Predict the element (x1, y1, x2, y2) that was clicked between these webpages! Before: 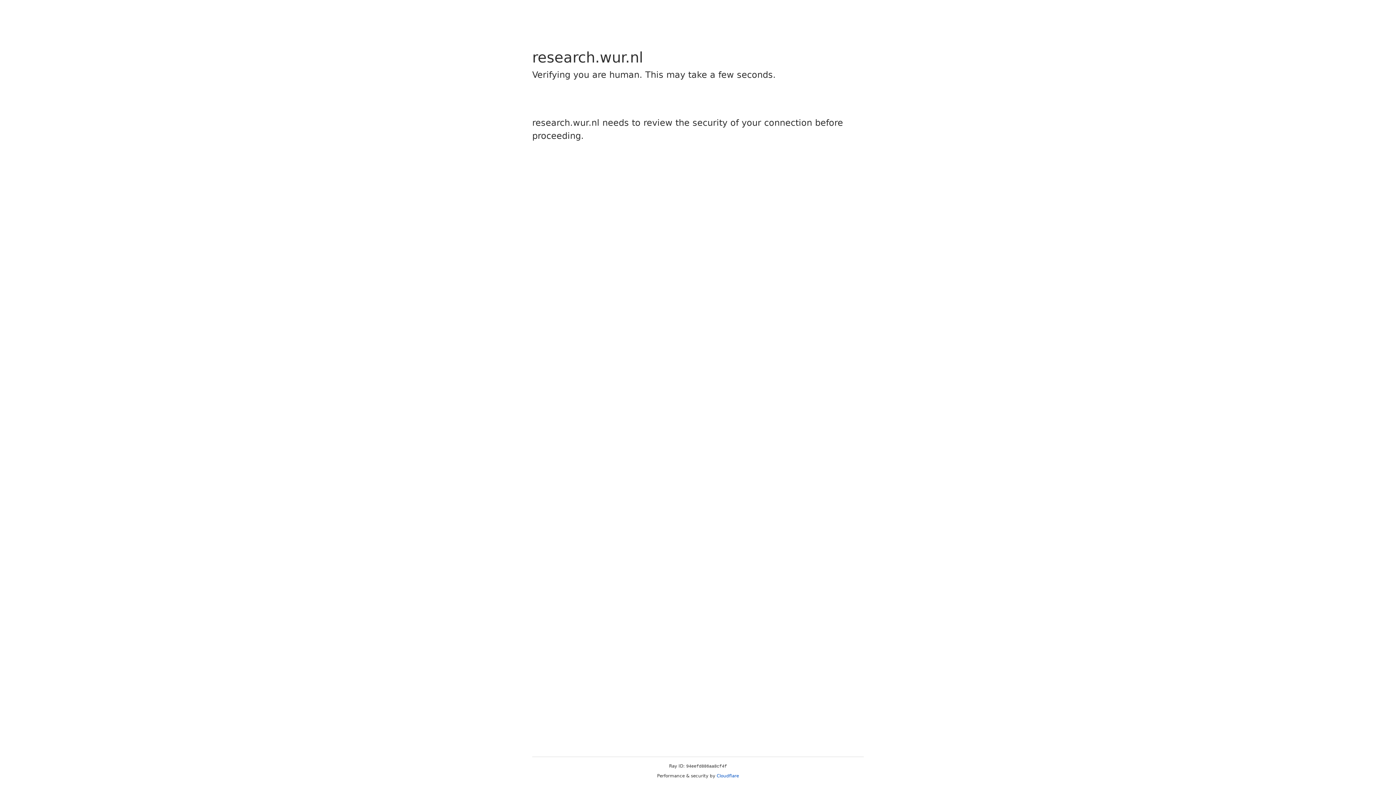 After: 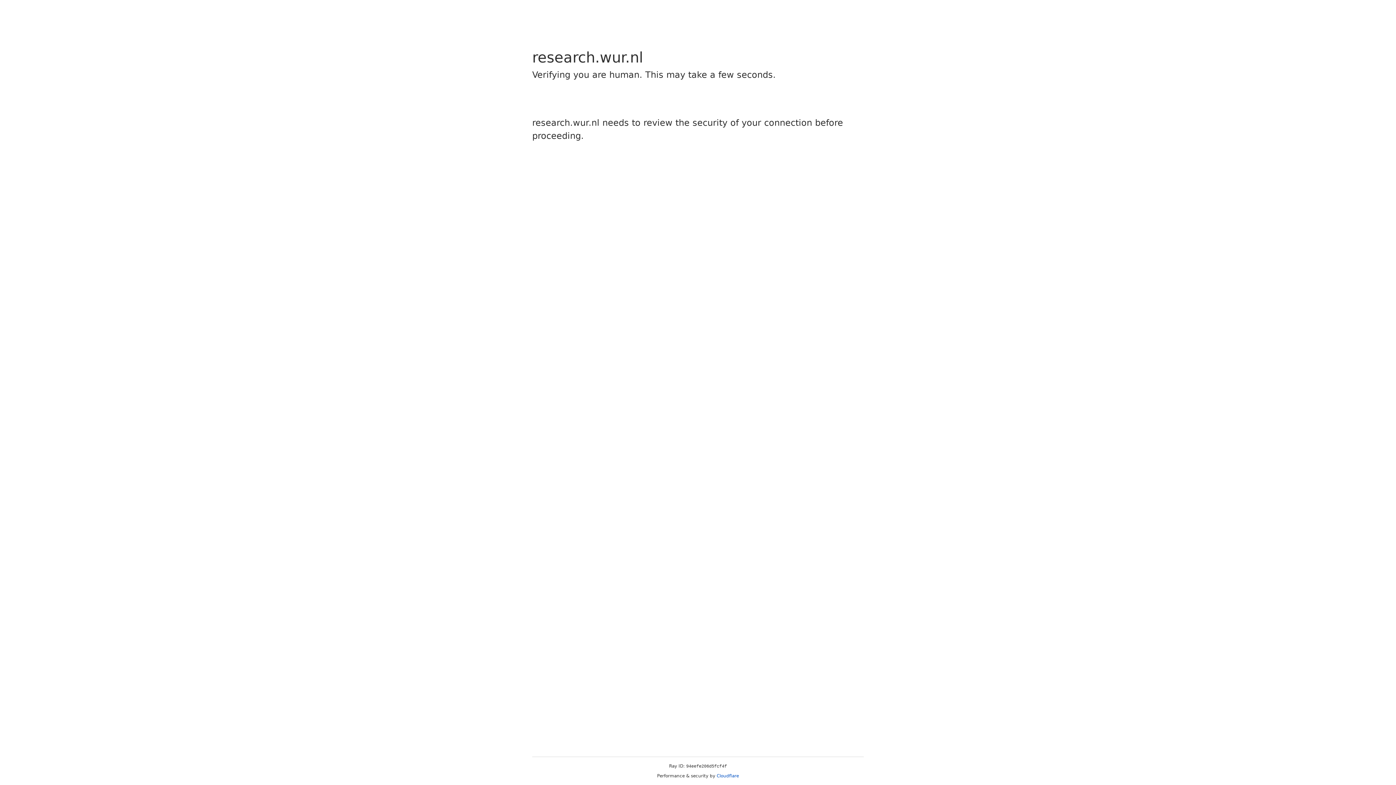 Action: bbox: (716, 773, 739, 778) label: Cloudflare